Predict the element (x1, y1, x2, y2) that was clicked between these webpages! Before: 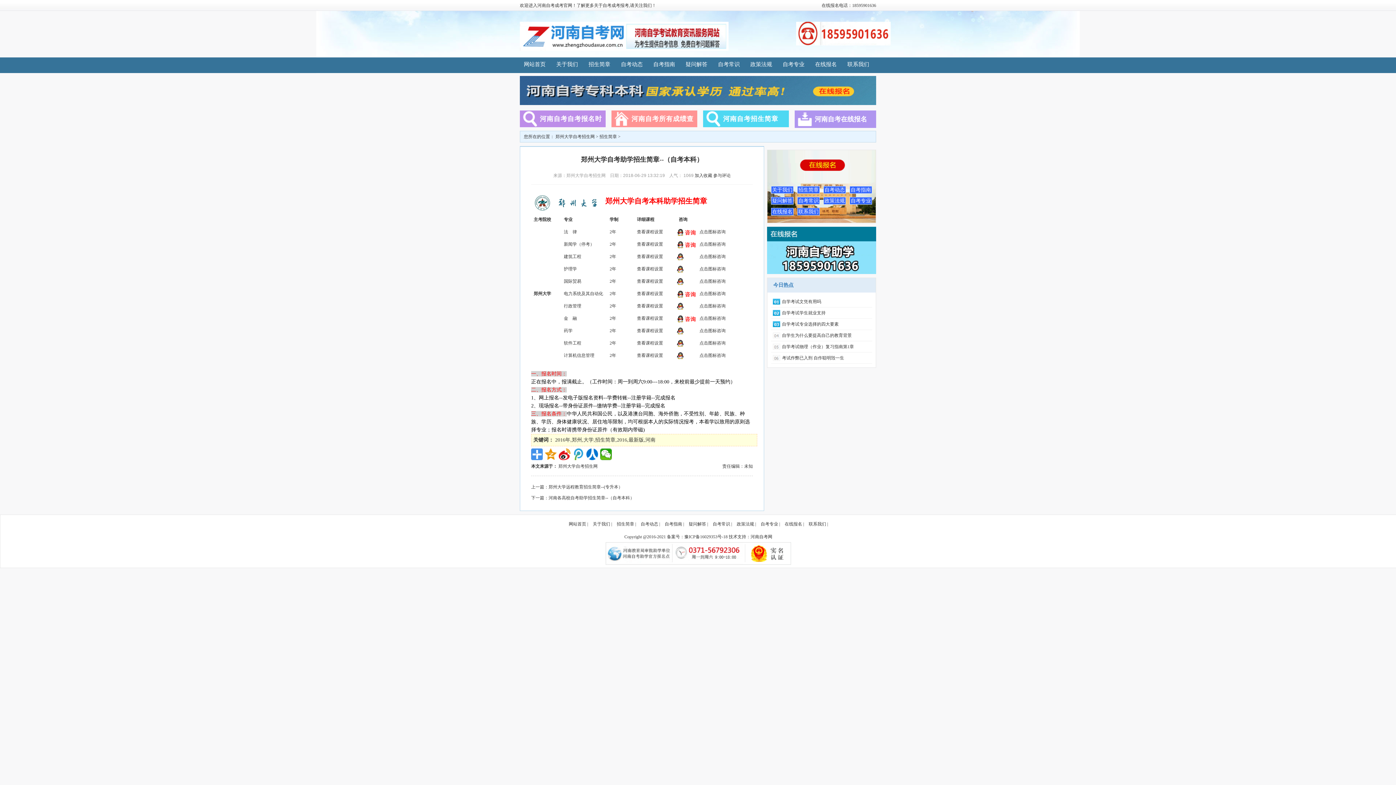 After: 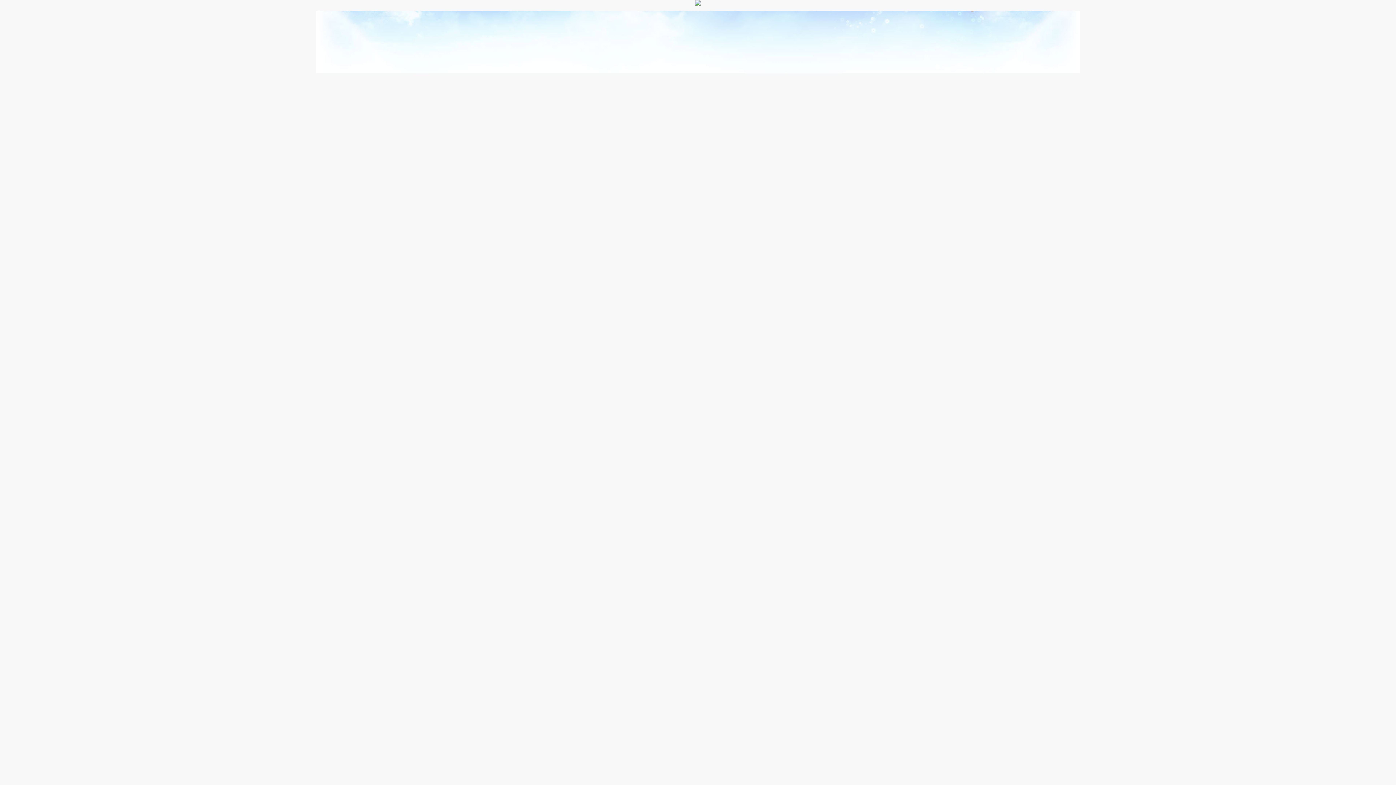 Action: bbox: (782, 333, 852, 338) label: 自学生为什么要提高自己的教育背景